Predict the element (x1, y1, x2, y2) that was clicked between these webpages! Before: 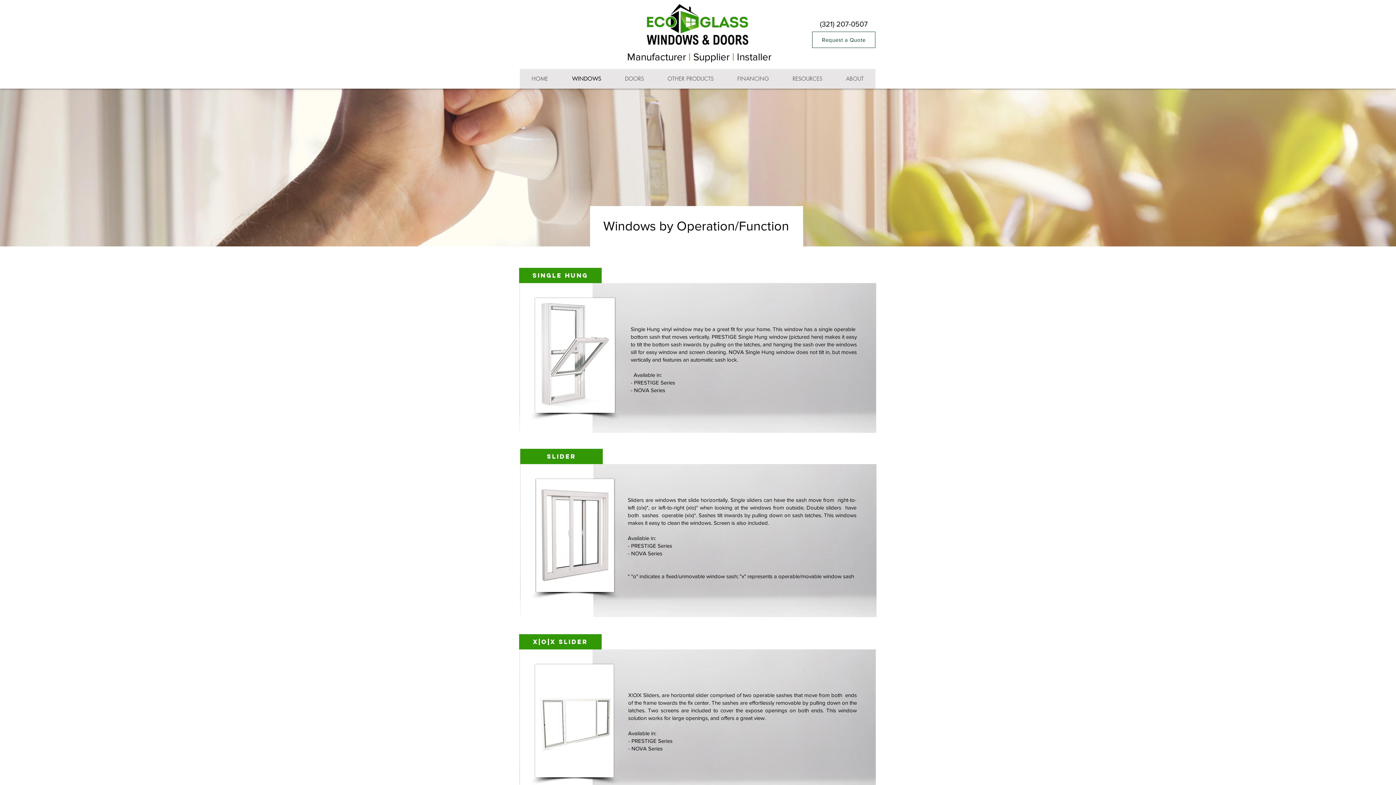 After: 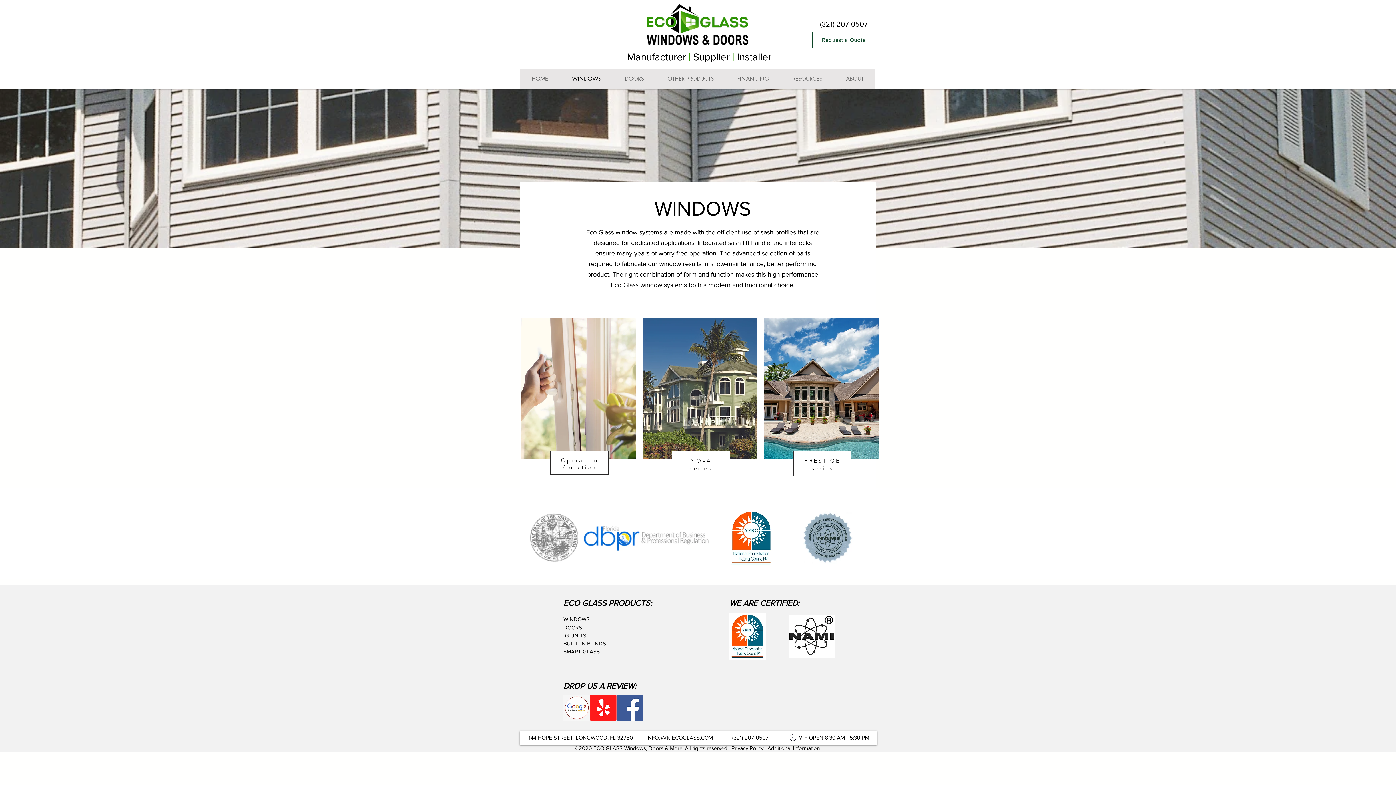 Action: label: WINDOWS bbox: (560, 69, 613, 88)